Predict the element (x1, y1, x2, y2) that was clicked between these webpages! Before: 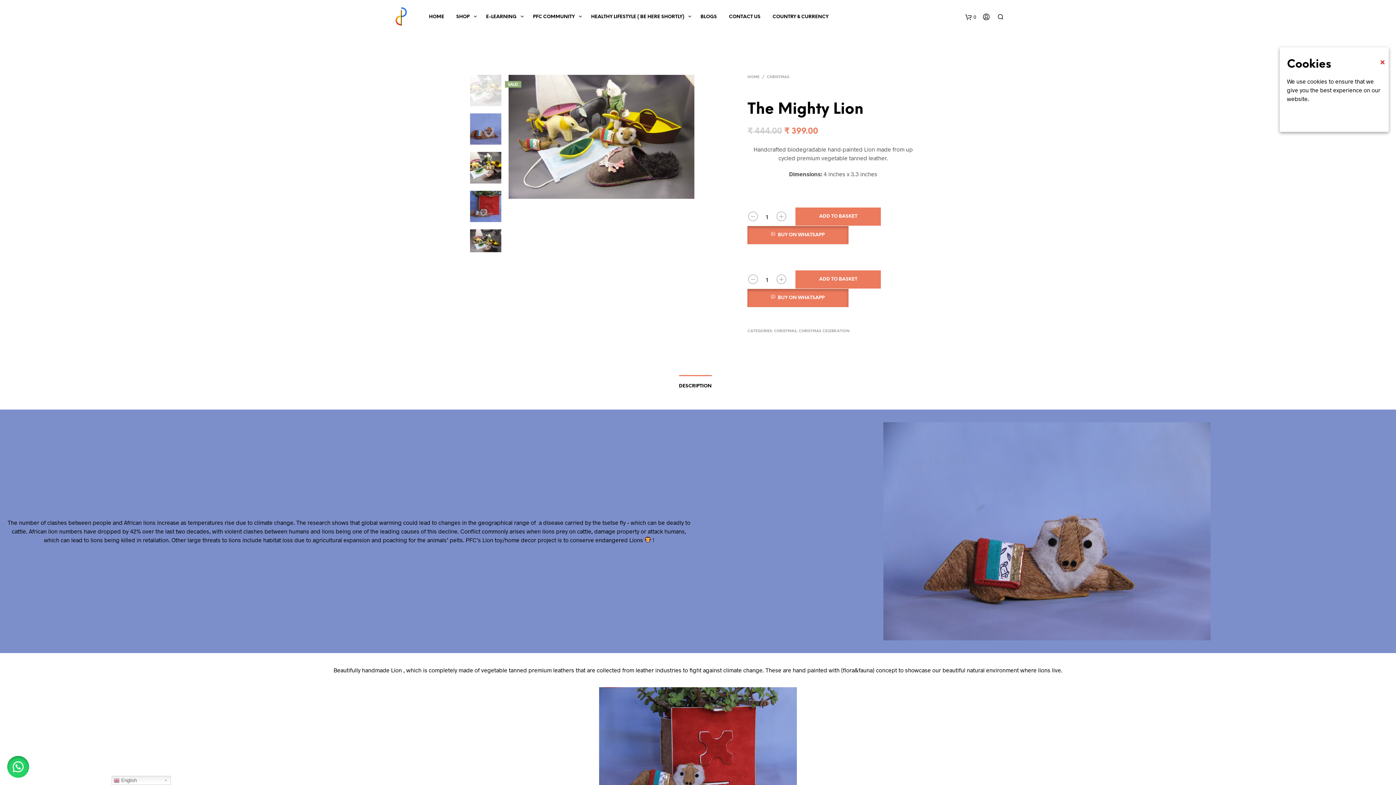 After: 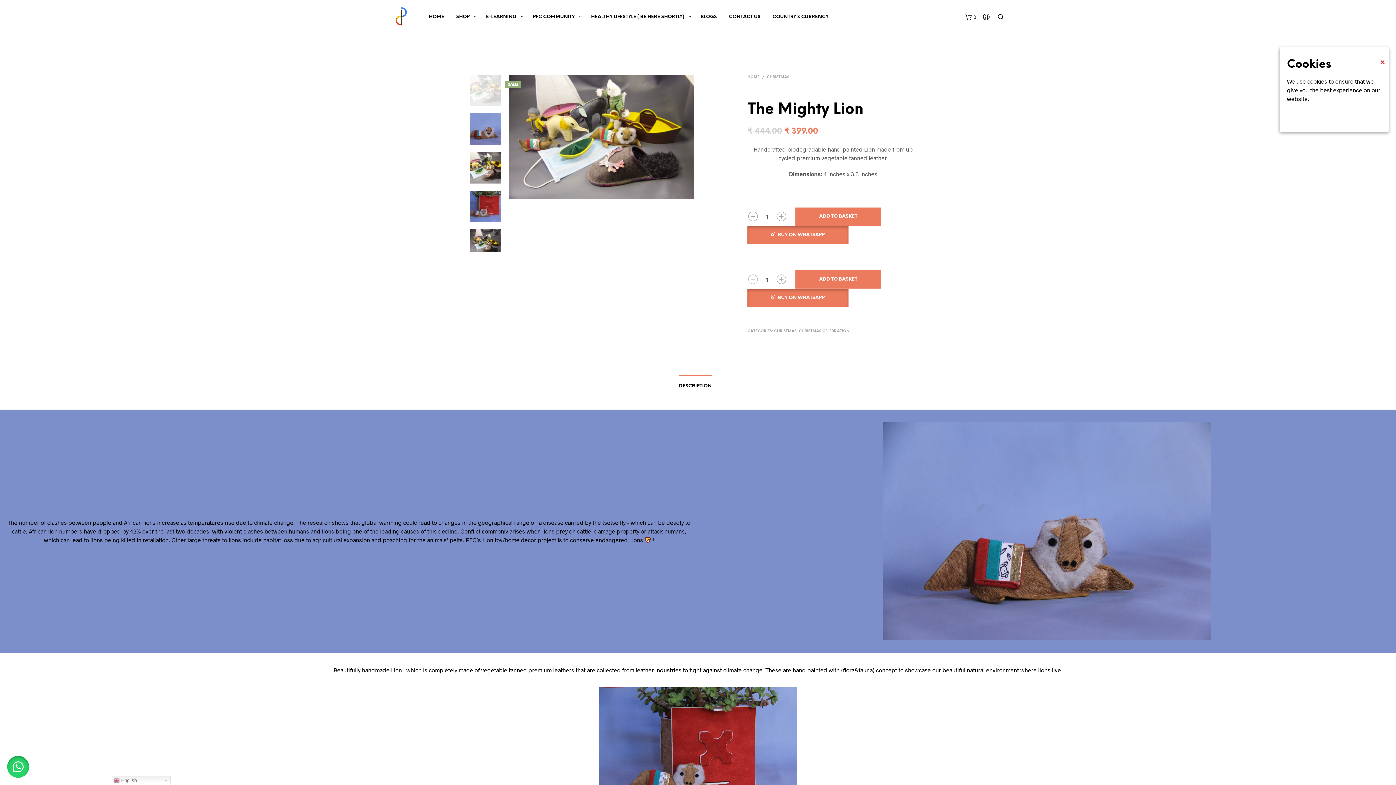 Action: bbox: (747, 271, 758, 284)